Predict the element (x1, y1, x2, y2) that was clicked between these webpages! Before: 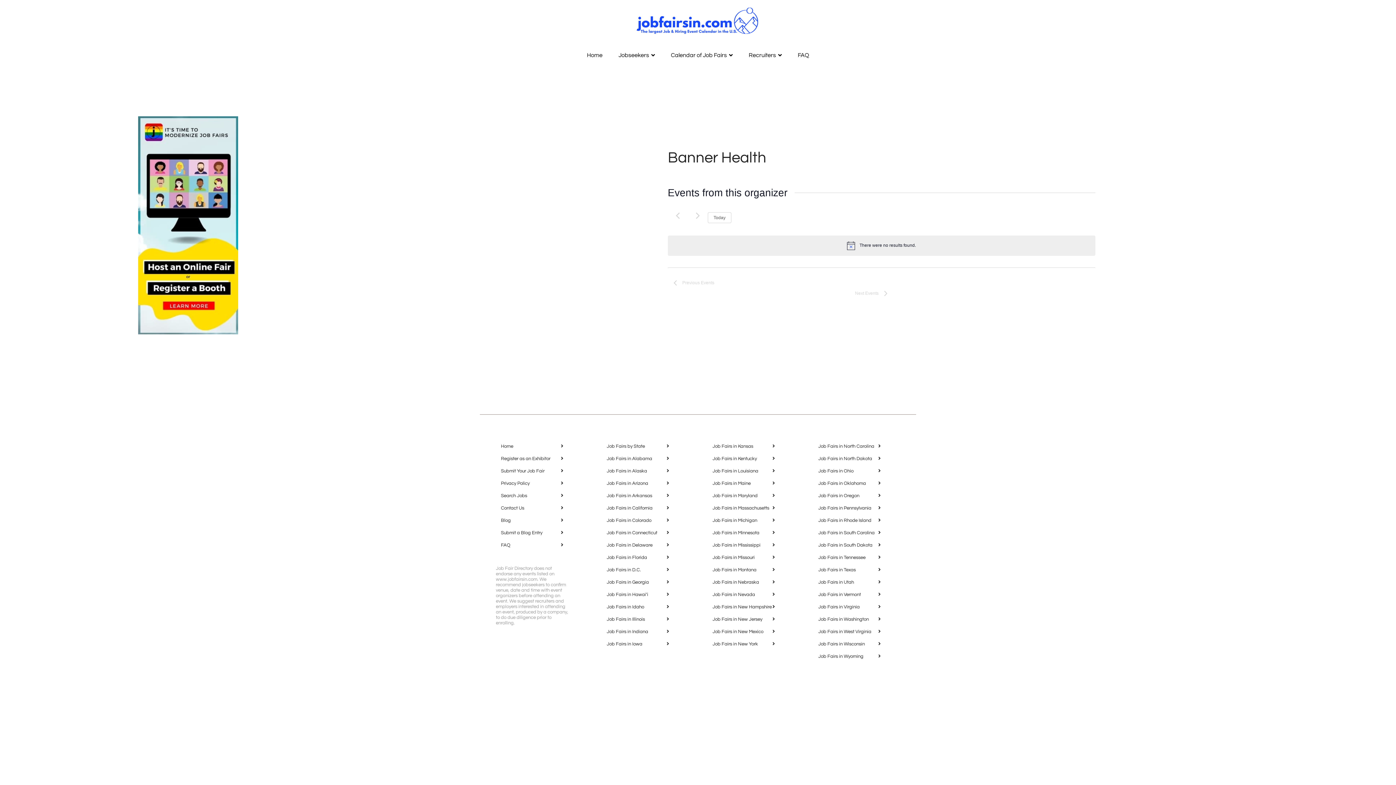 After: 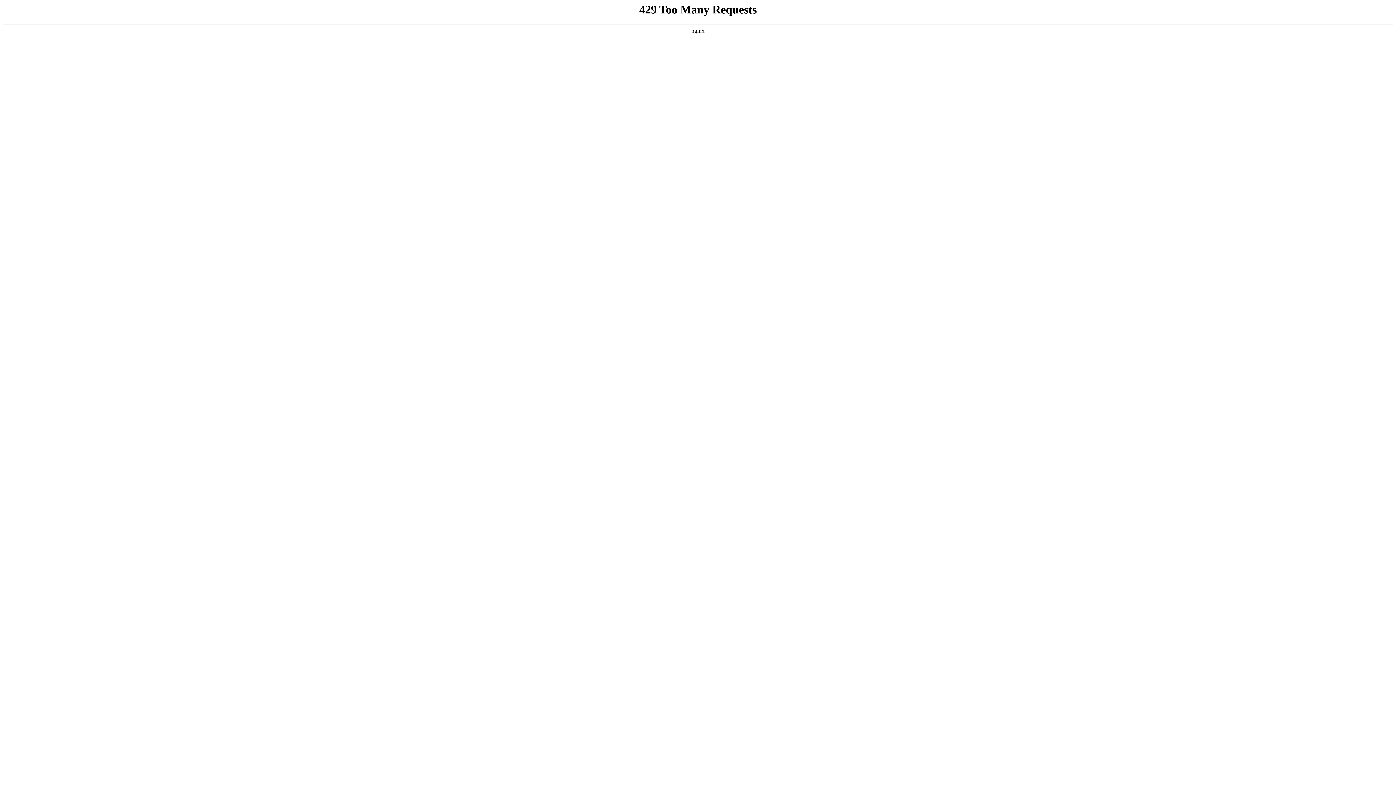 Action: label: Job Fairs in North Dakota bbox: (818, 456, 872, 461)